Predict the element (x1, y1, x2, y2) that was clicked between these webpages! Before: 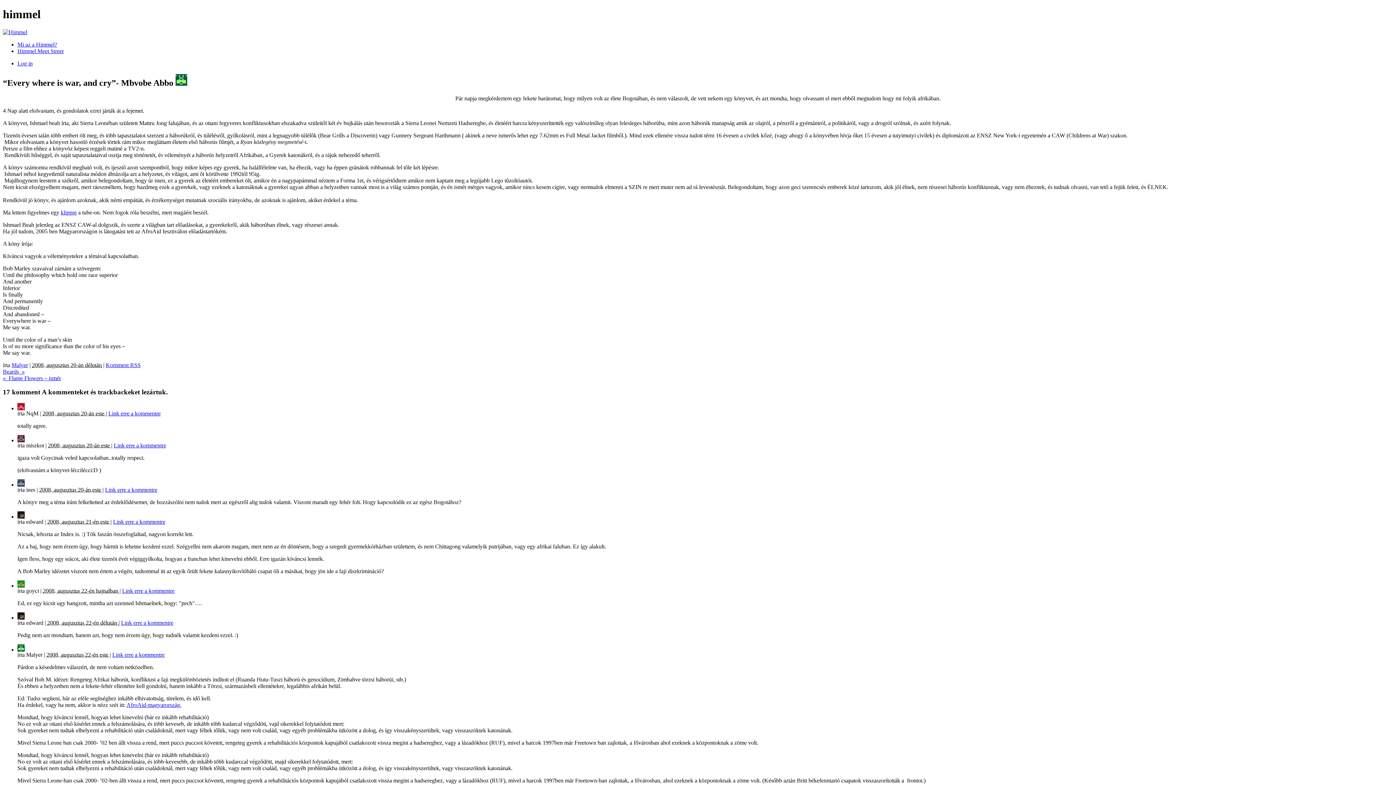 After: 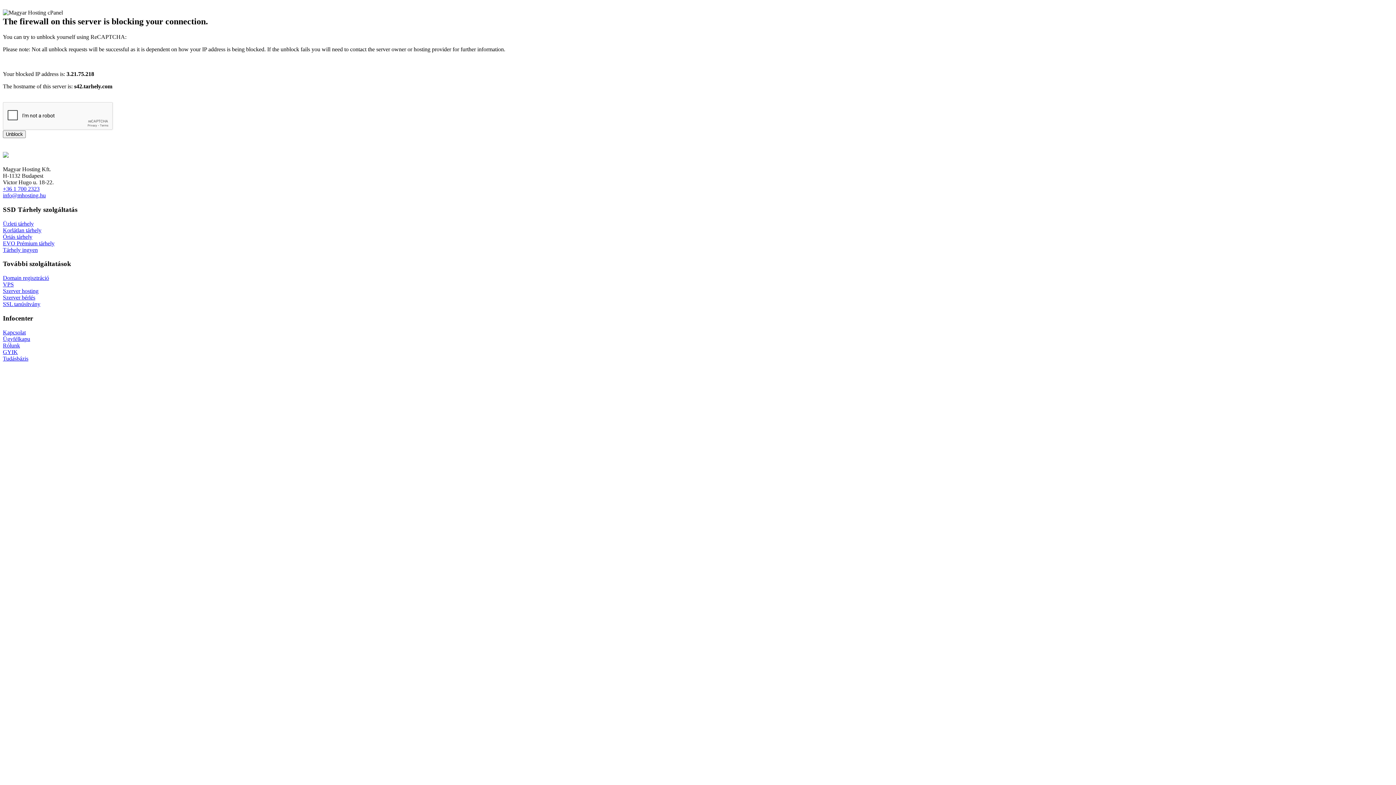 Action: bbox: (2, 29, 27, 35)